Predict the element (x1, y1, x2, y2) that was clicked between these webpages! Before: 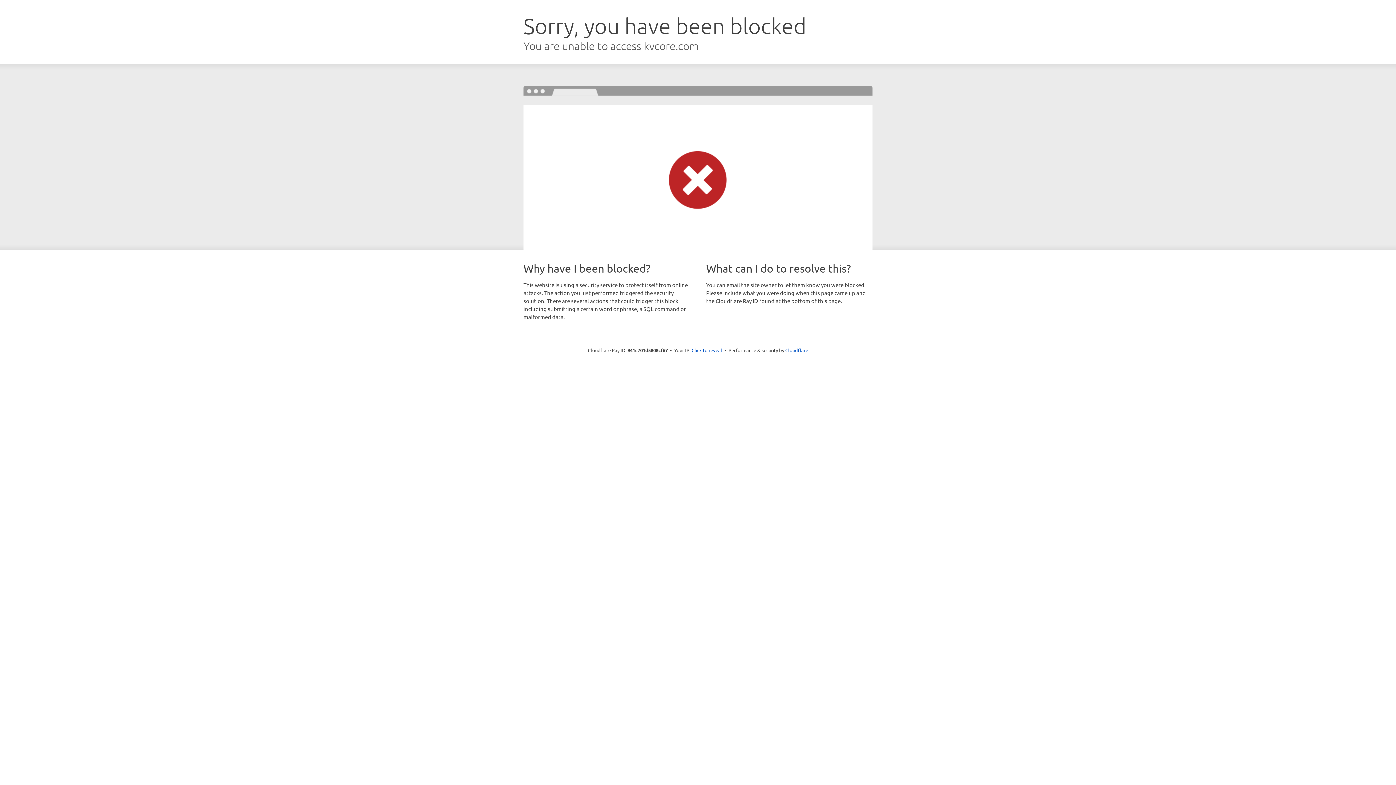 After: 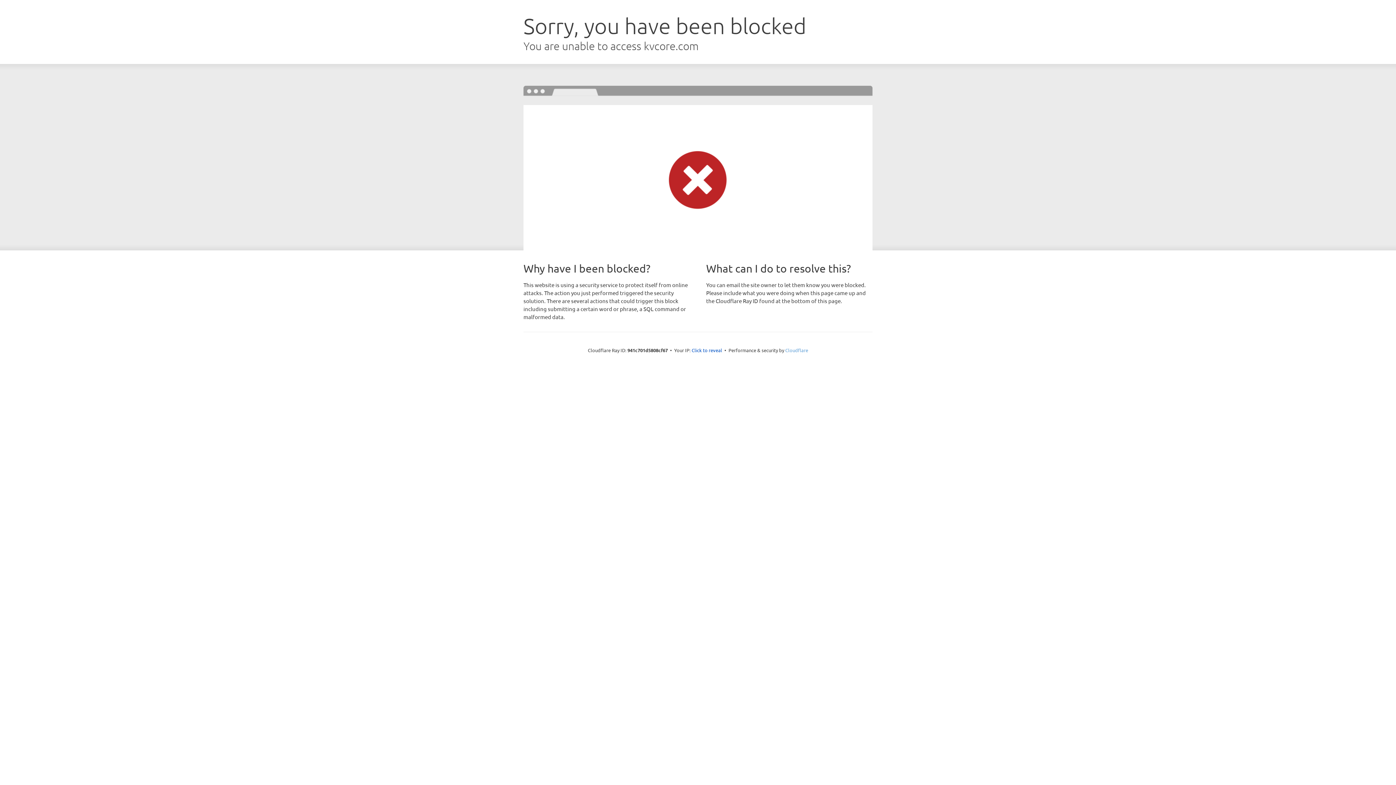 Action: bbox: (785, 347, 808, 353) label: Cloudflare